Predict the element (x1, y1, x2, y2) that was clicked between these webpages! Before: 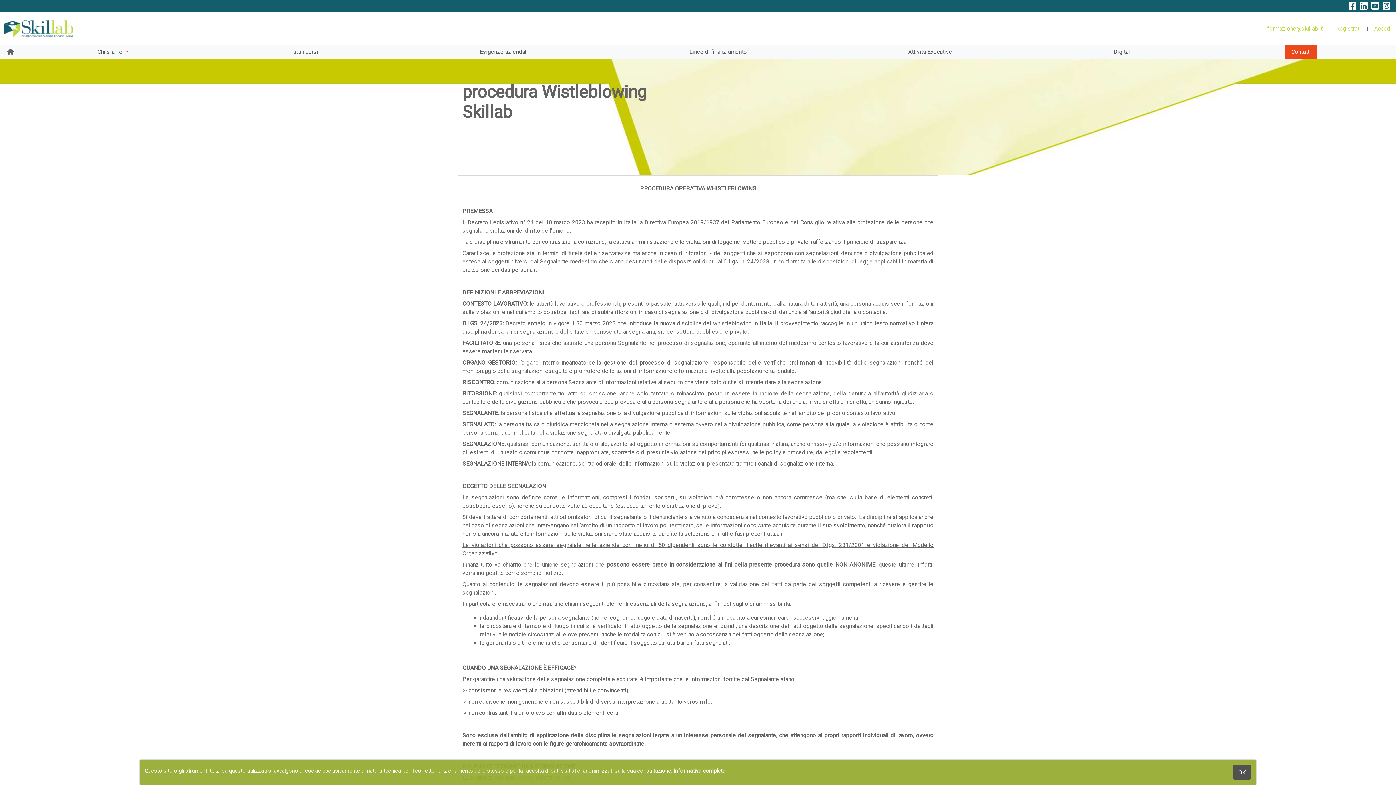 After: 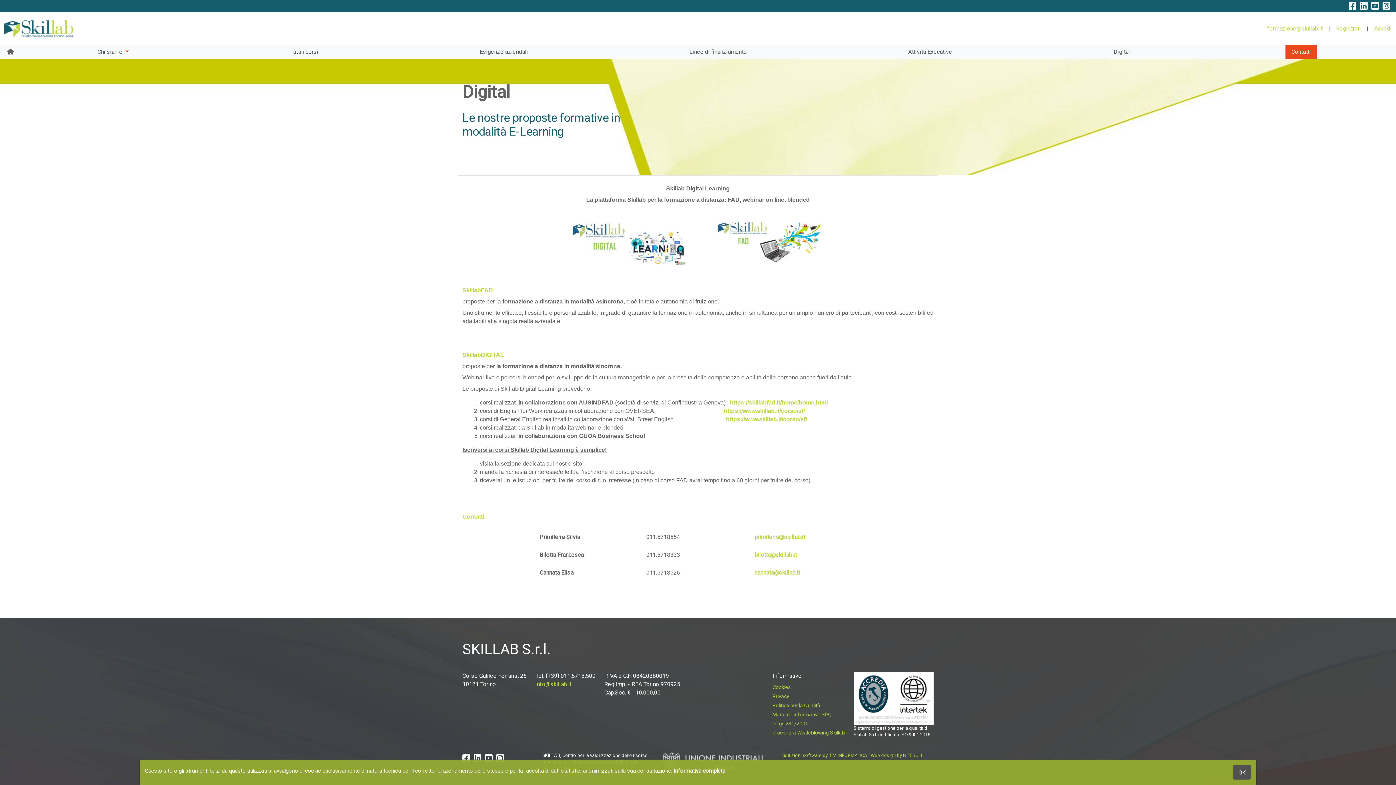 Action: label: Digital bbox: (1108, 44, 1136, 58)